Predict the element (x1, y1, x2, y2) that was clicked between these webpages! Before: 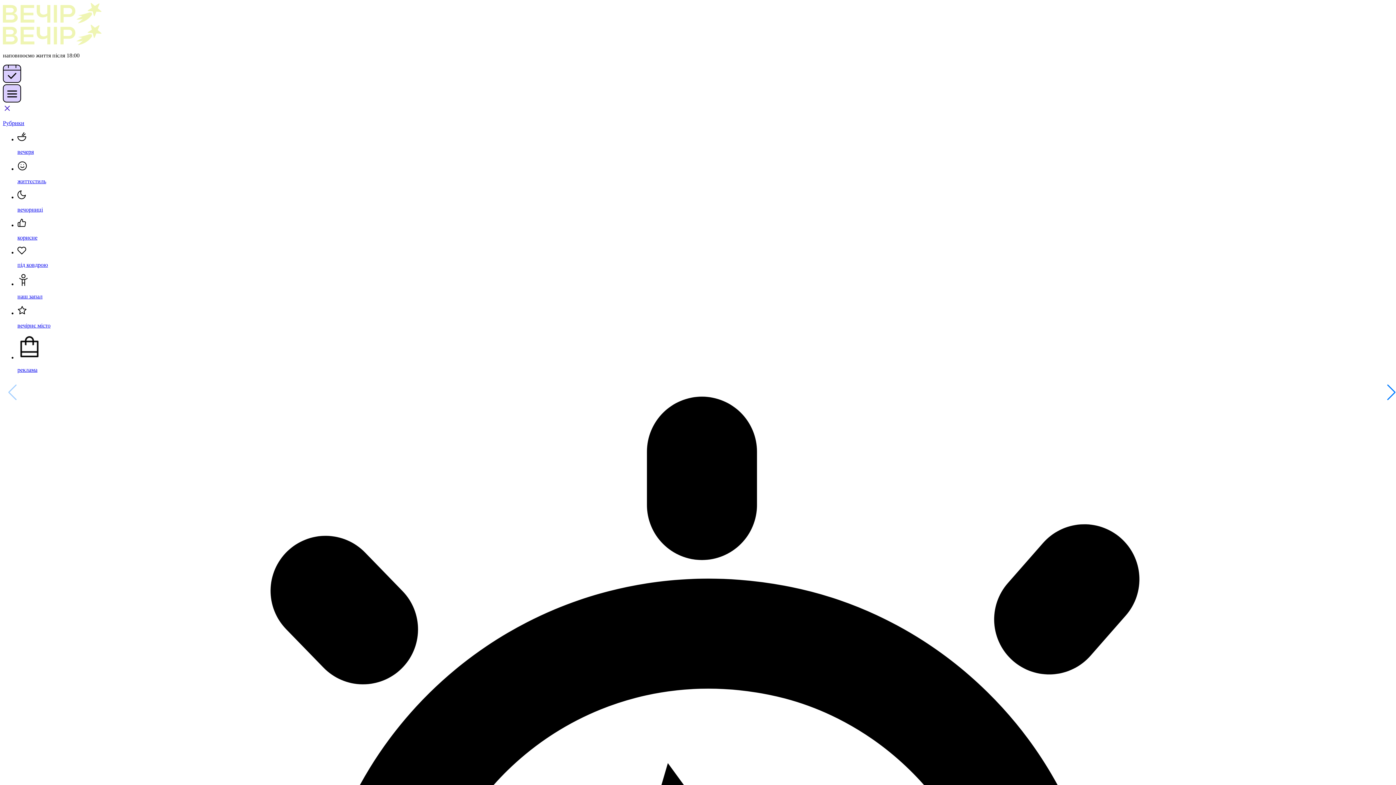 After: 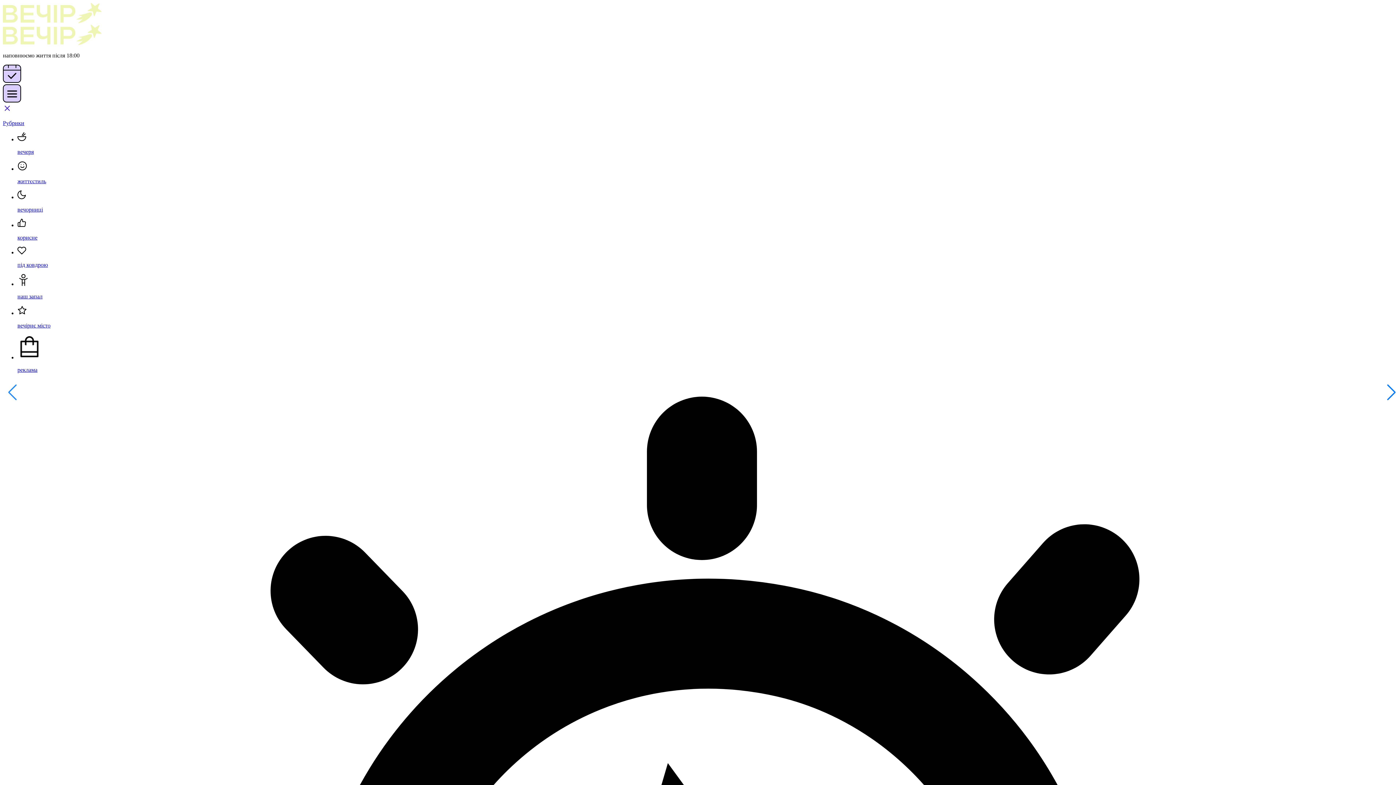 Action: bbox: (2, 40, 101, 46)